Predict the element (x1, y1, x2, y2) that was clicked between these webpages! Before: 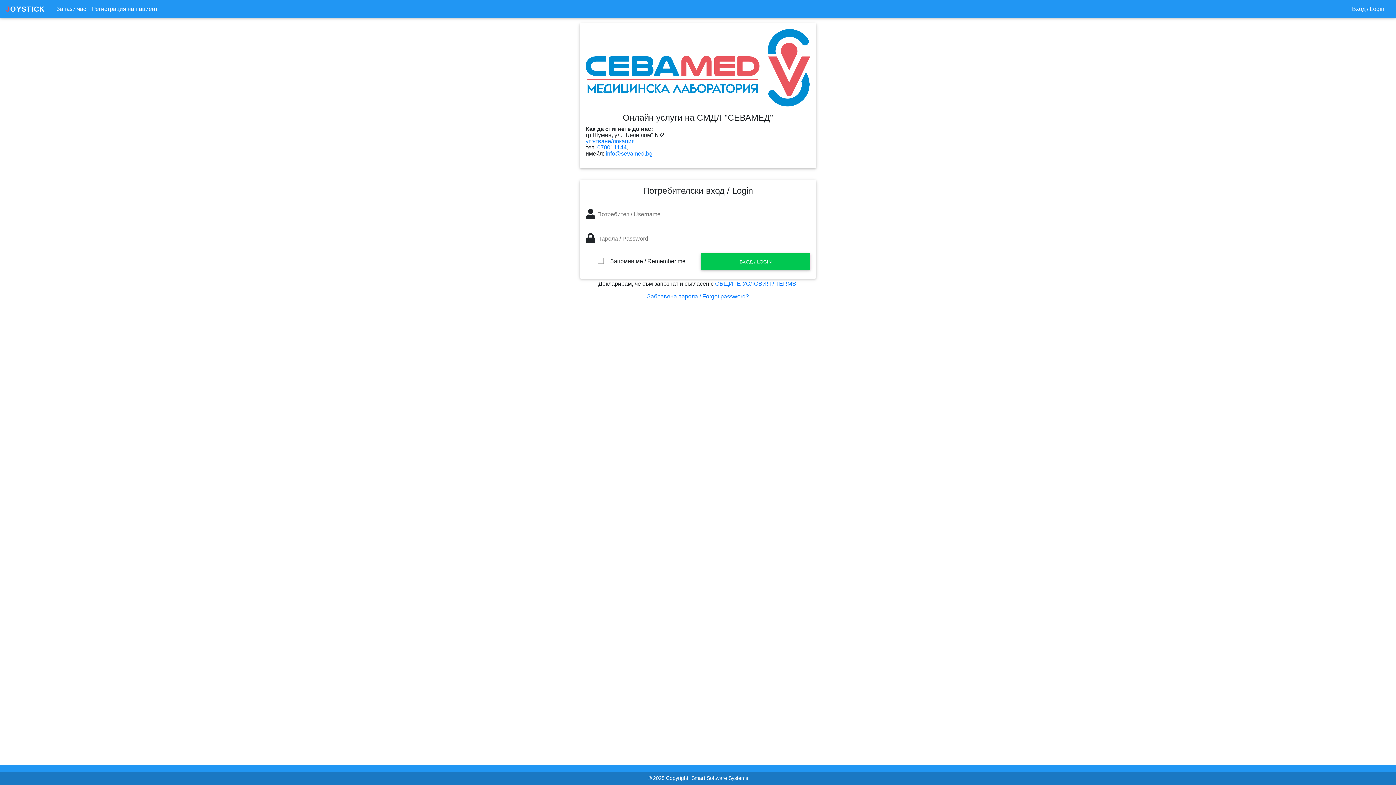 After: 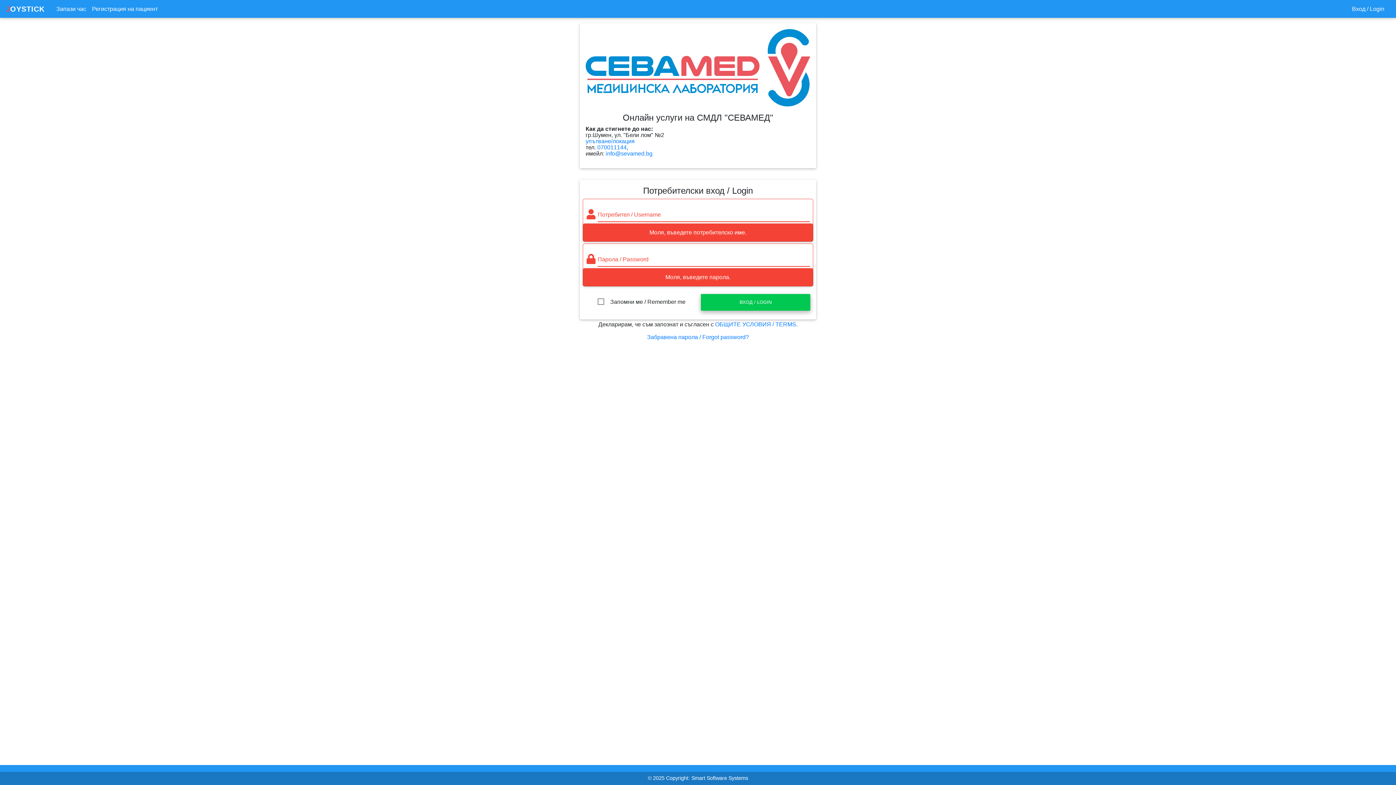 Action: label: ВХОД / LOGIN bbox: (701, 253, 810, 270)